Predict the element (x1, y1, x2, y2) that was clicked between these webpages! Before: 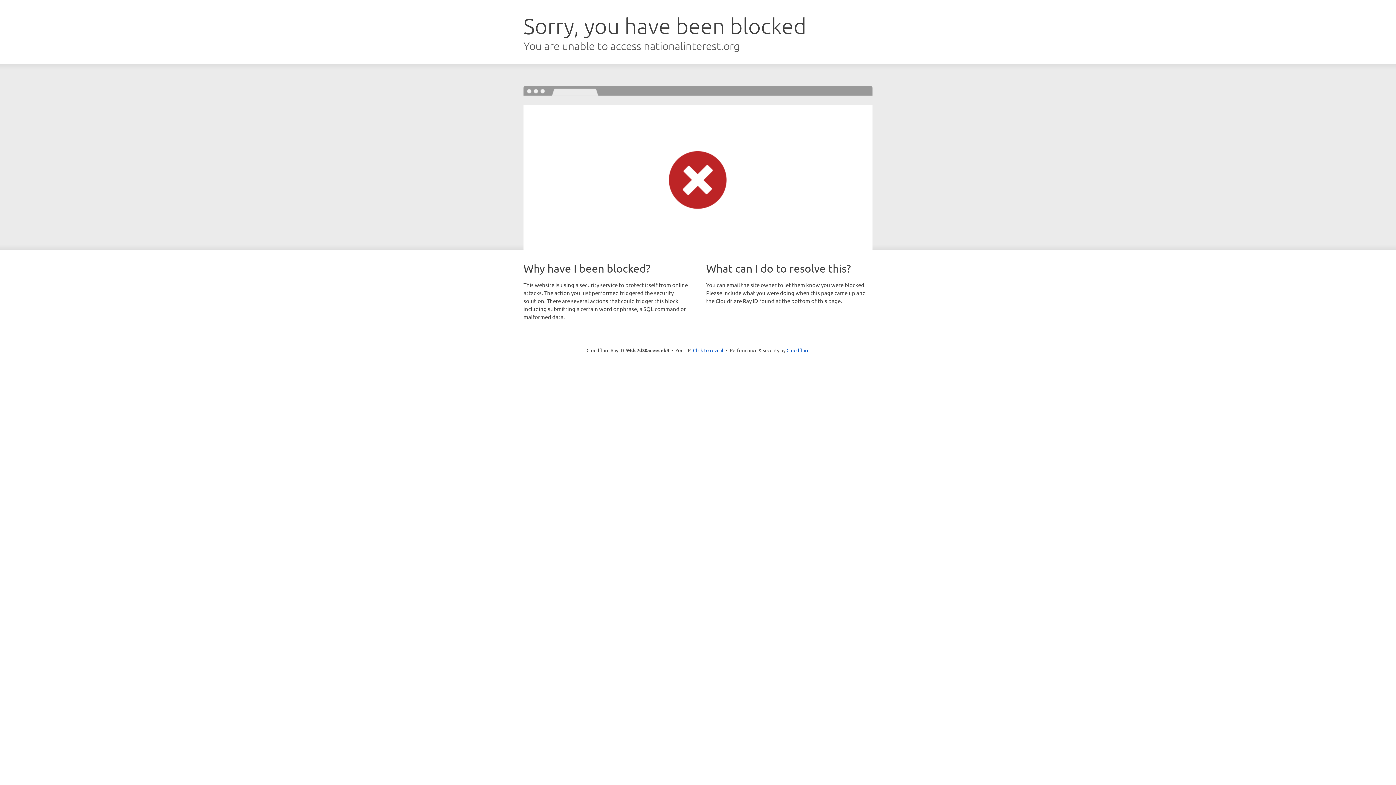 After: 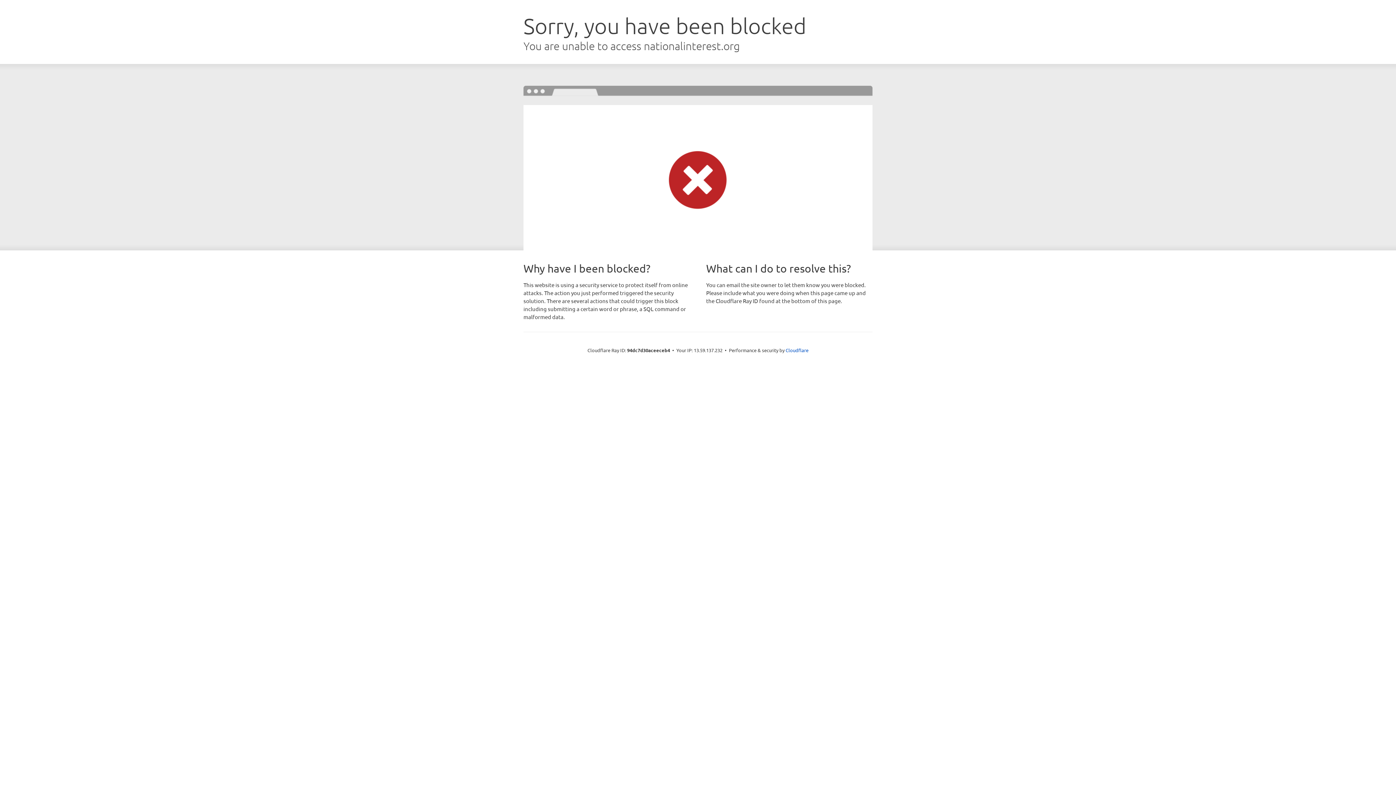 Action: label: Click to reveal bbox: (693, 346, 723, 353)